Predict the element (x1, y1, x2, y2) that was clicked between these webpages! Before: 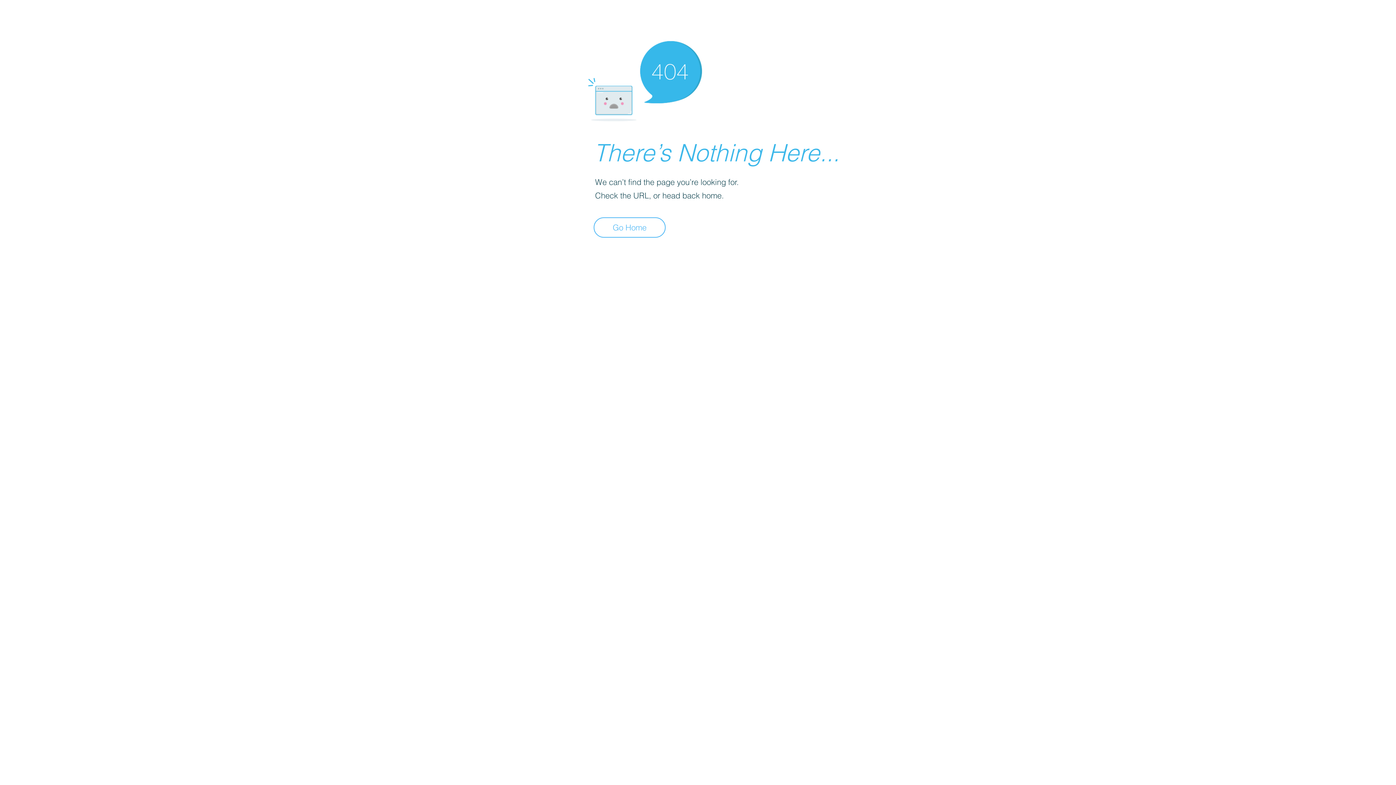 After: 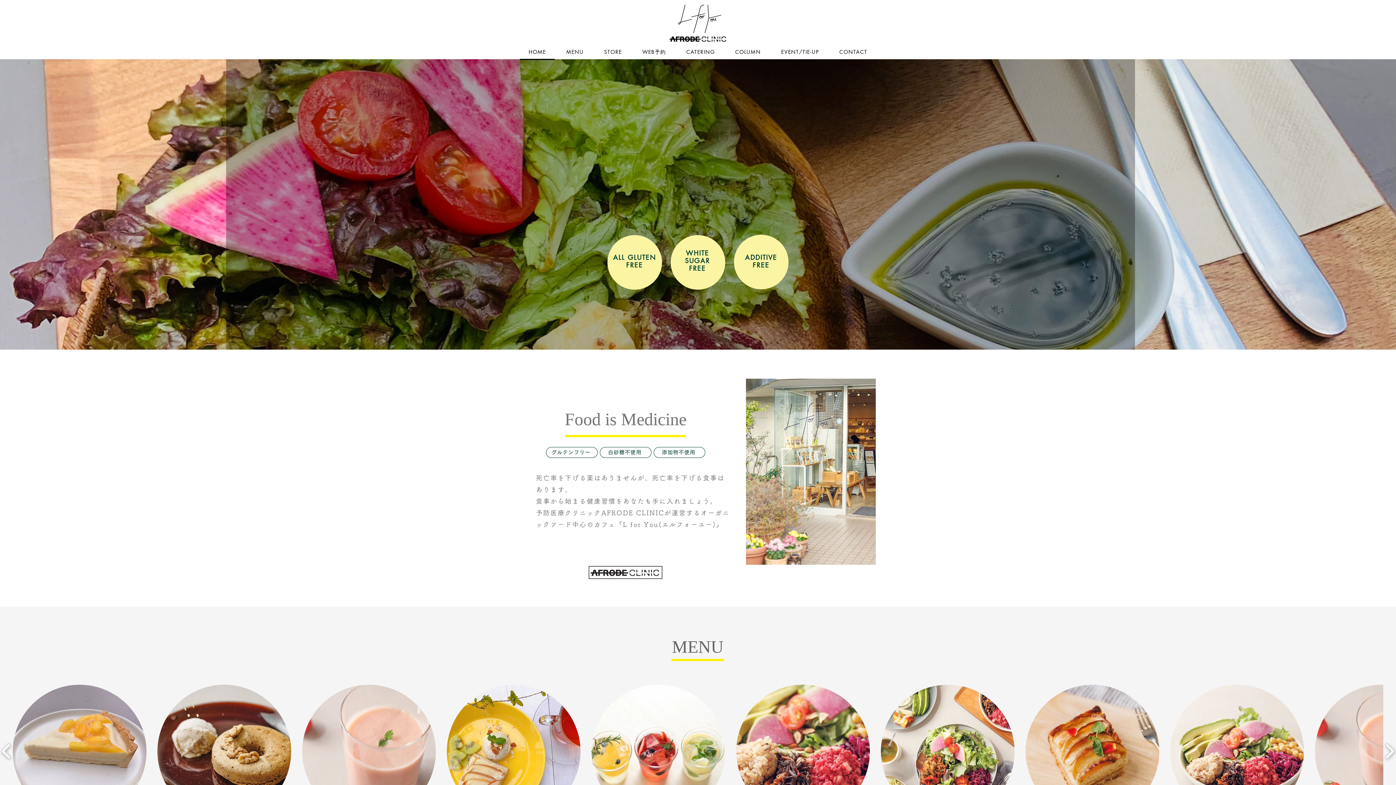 Action: bbox: (593, 217, 665, 237) label: Go Home